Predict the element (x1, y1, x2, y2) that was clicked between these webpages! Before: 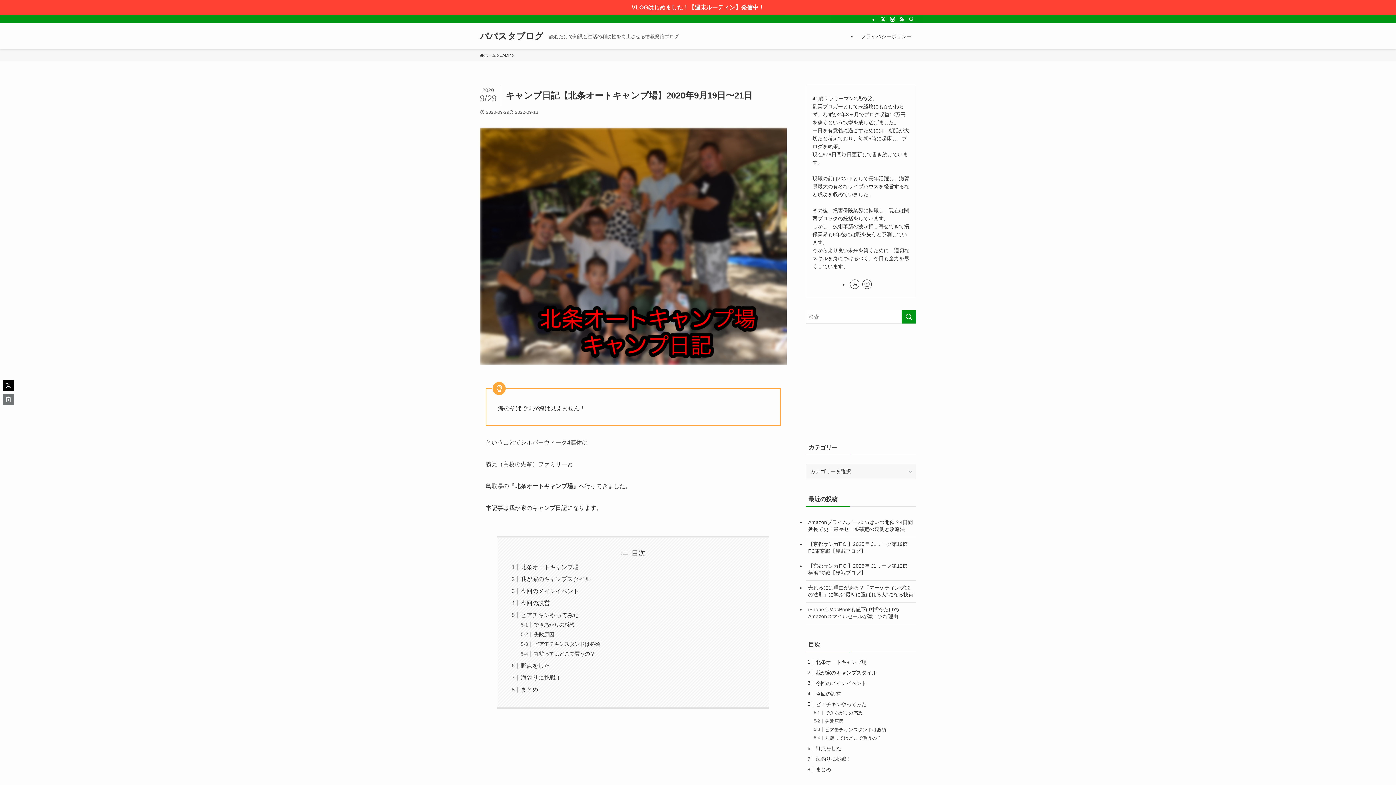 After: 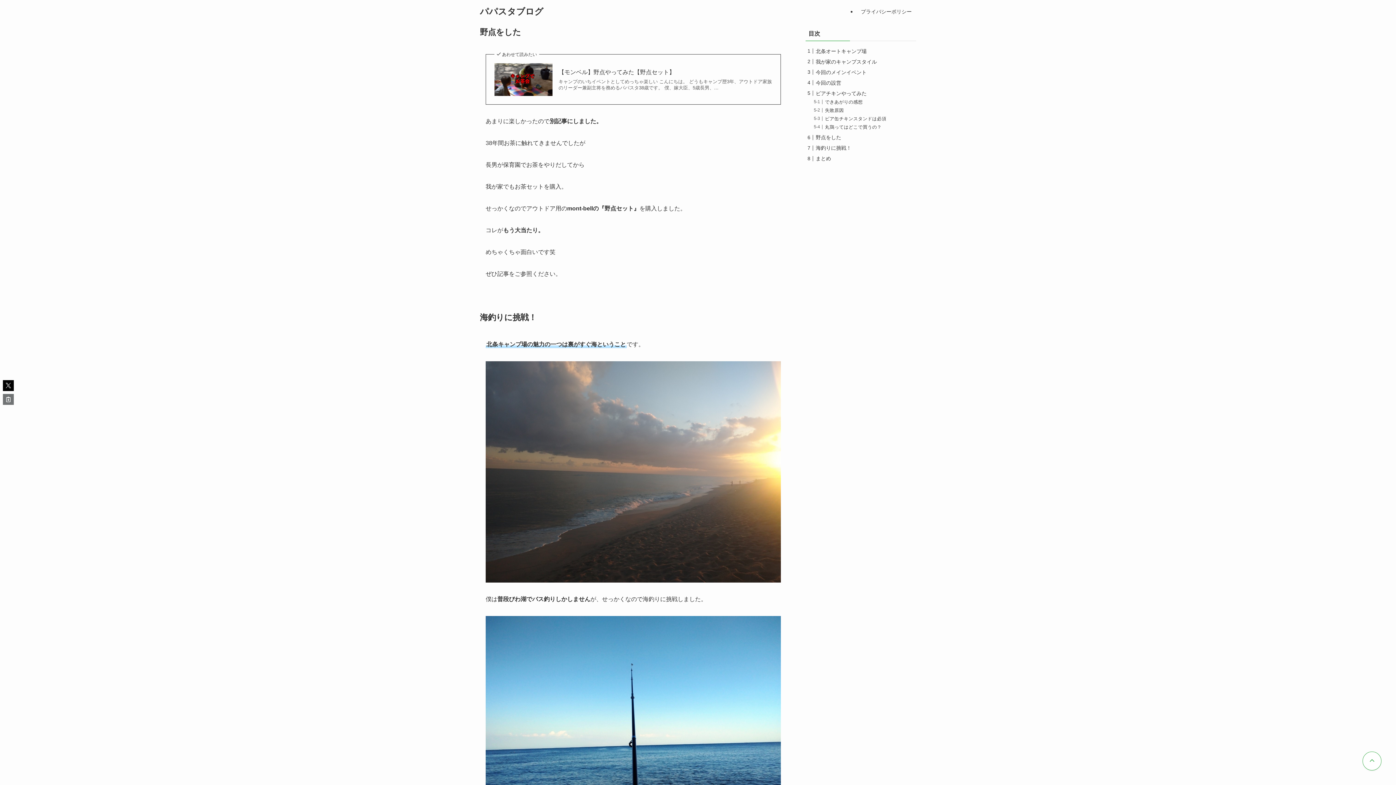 Action: label: 野点をした bbox: (816, 745, 841, 751)